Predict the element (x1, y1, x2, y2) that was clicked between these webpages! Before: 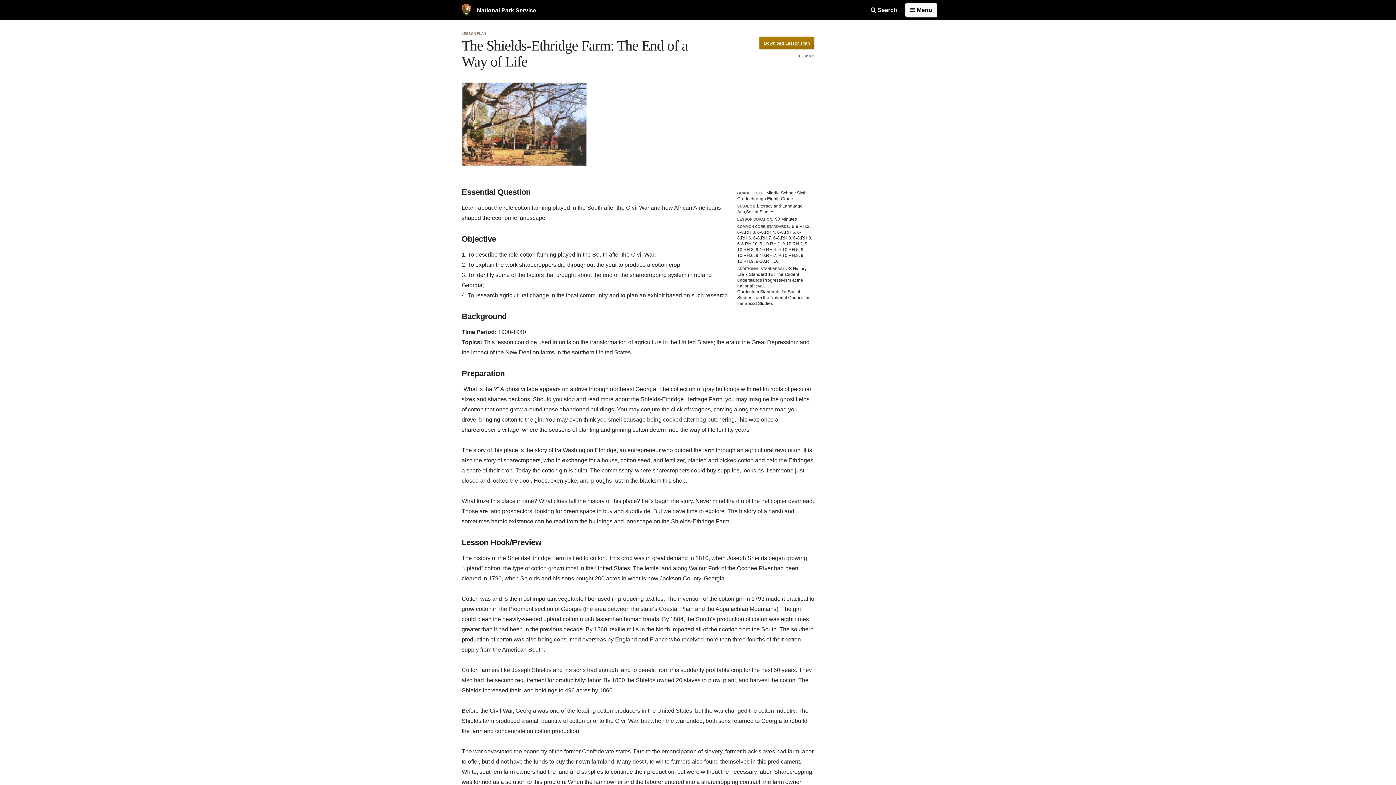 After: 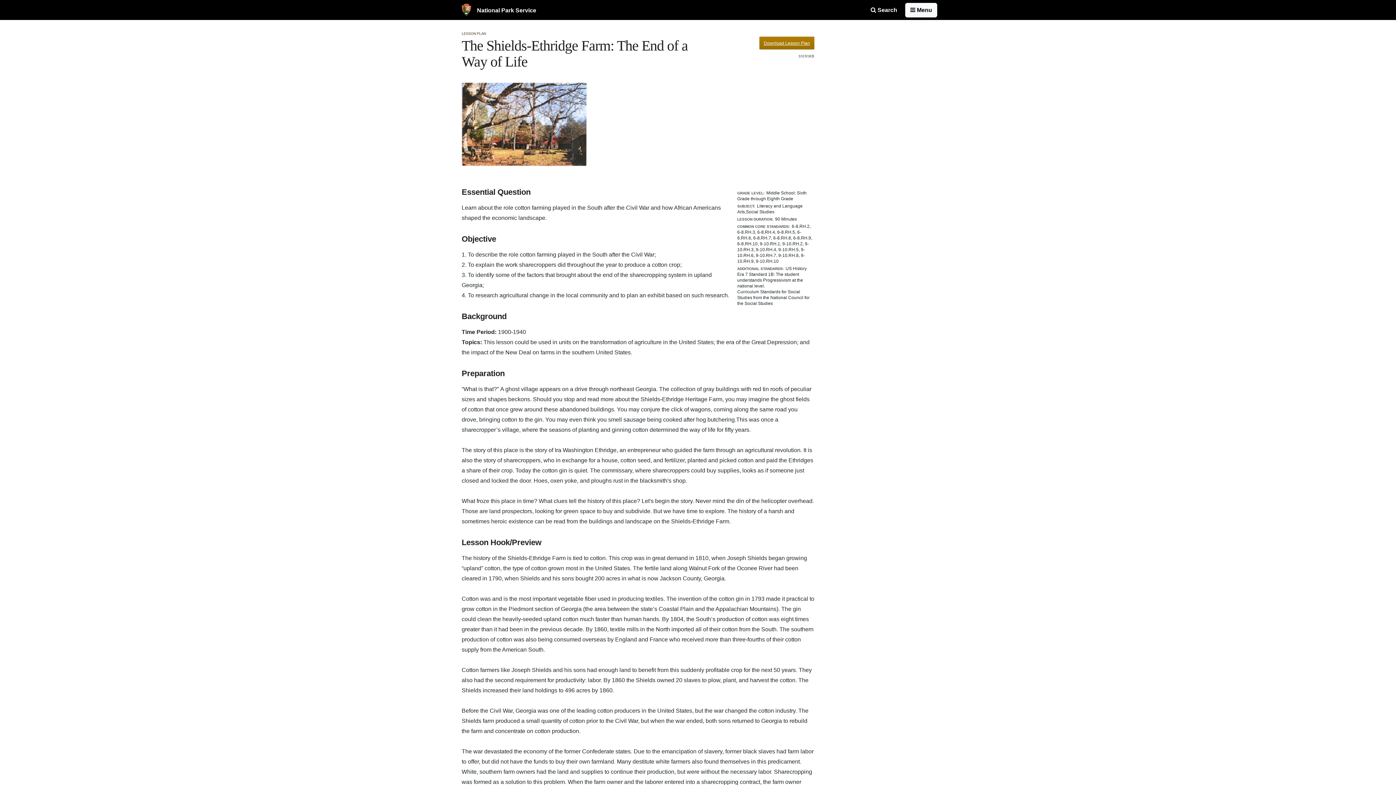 Action: label: Download Lesson Plan bbox: (759, 36, 814, 49)